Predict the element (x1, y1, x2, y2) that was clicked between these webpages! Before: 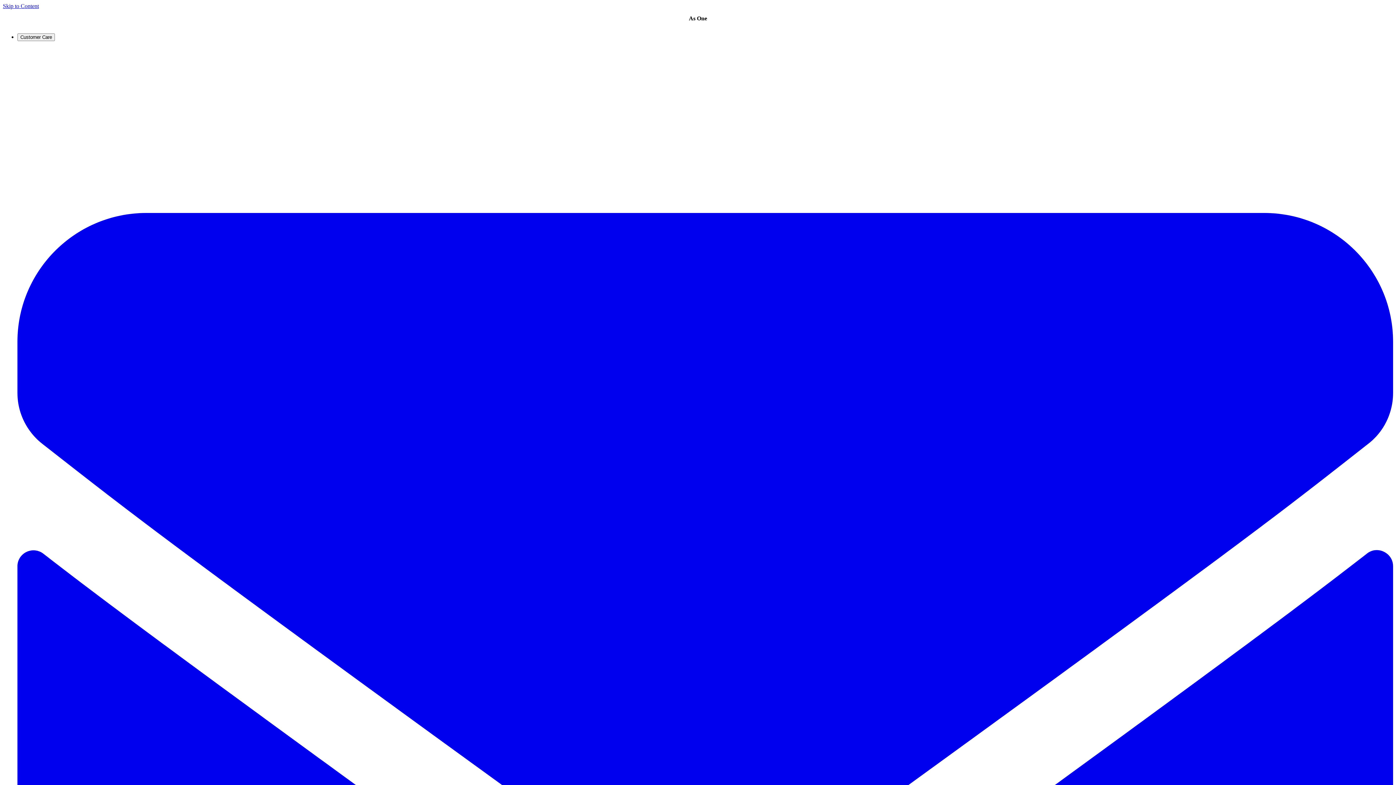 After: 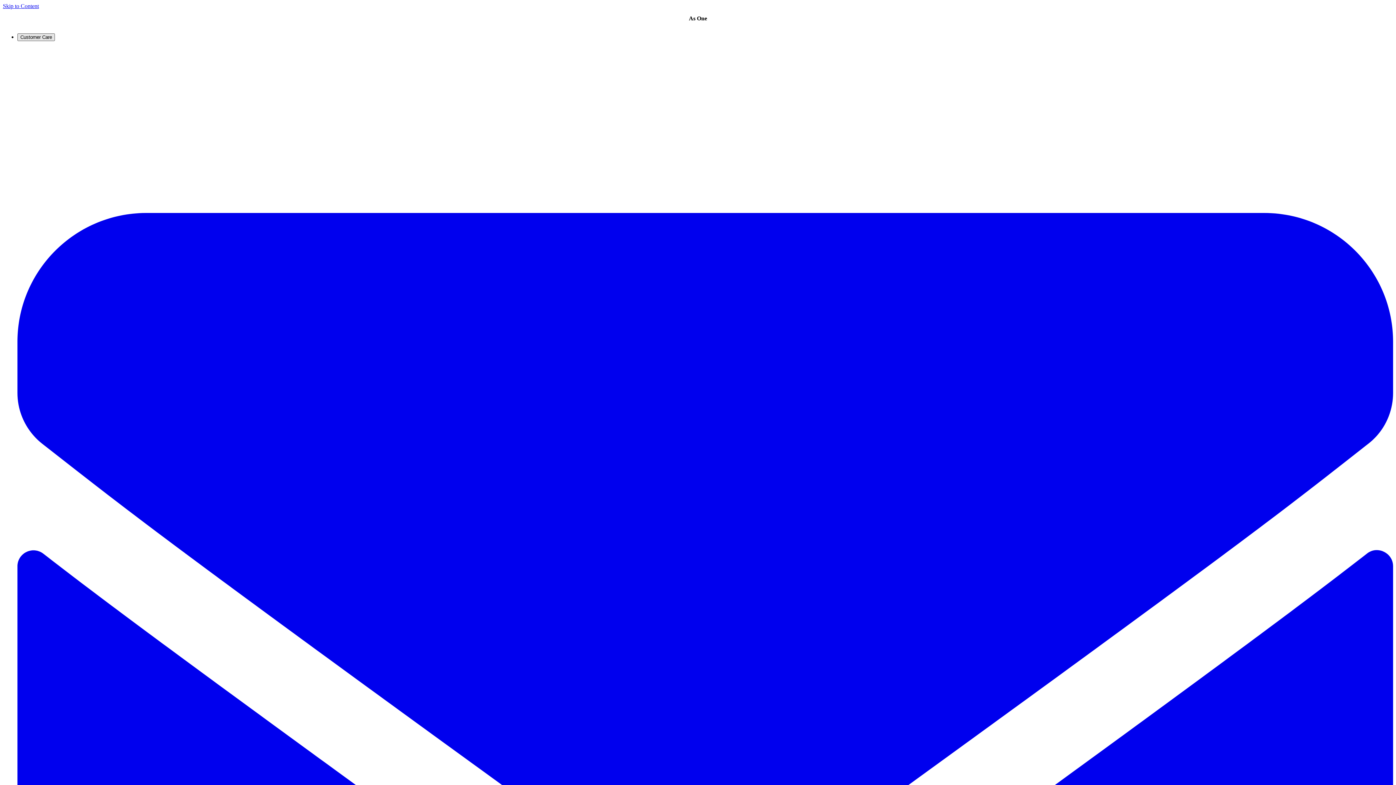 Action: bbox: (17, 33, 54, 41) label: Customer Care